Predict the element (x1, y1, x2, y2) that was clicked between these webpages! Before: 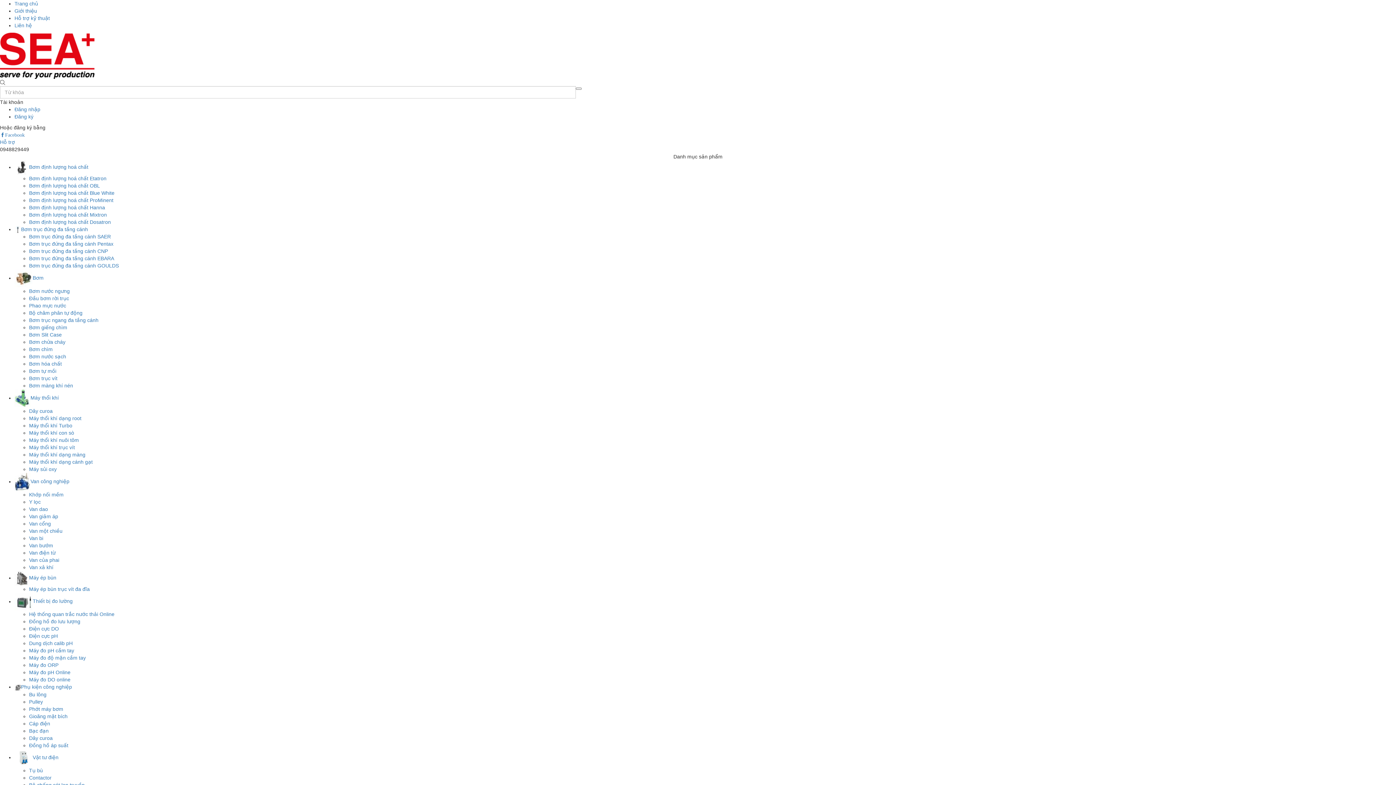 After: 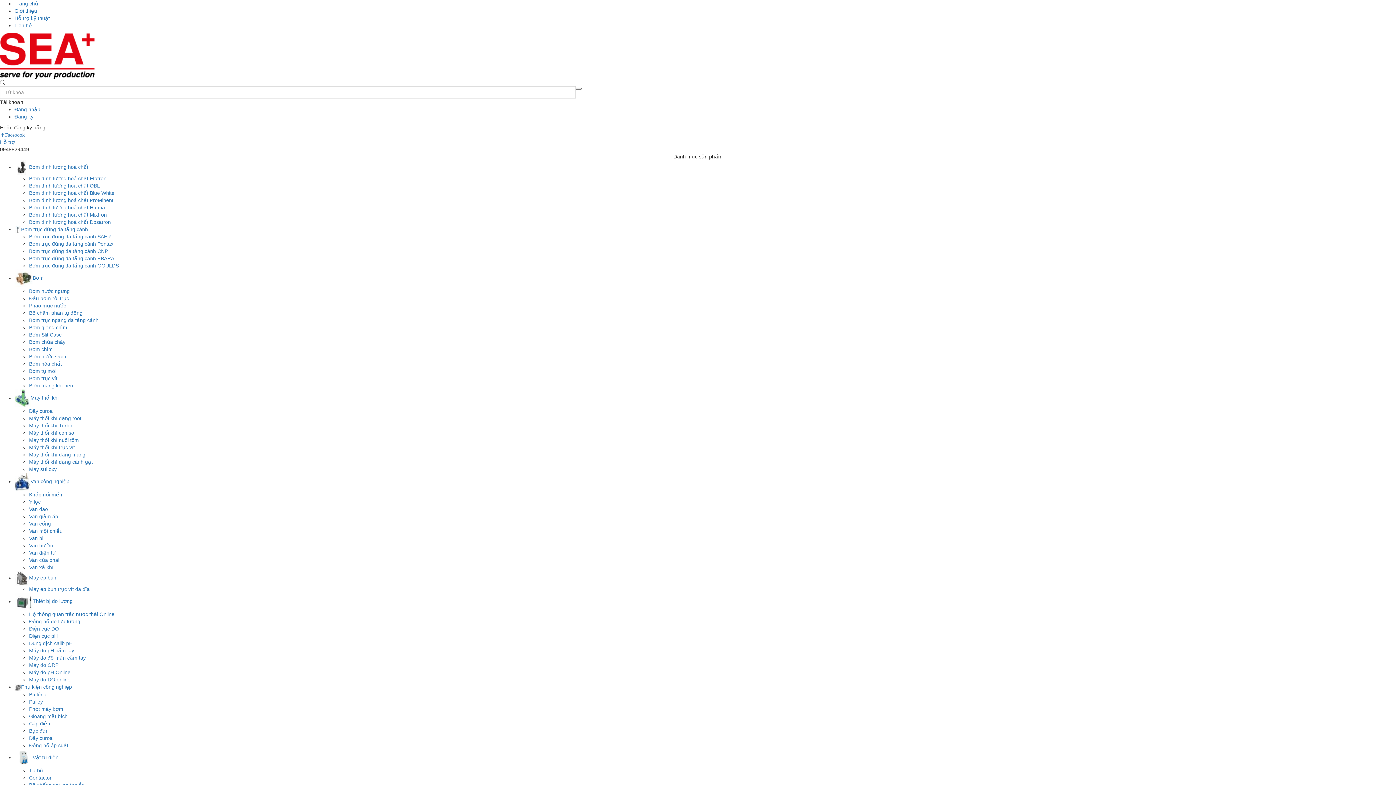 Action: bbox: (29, 648, 74, 653) label: Máy đo pH cầm tay